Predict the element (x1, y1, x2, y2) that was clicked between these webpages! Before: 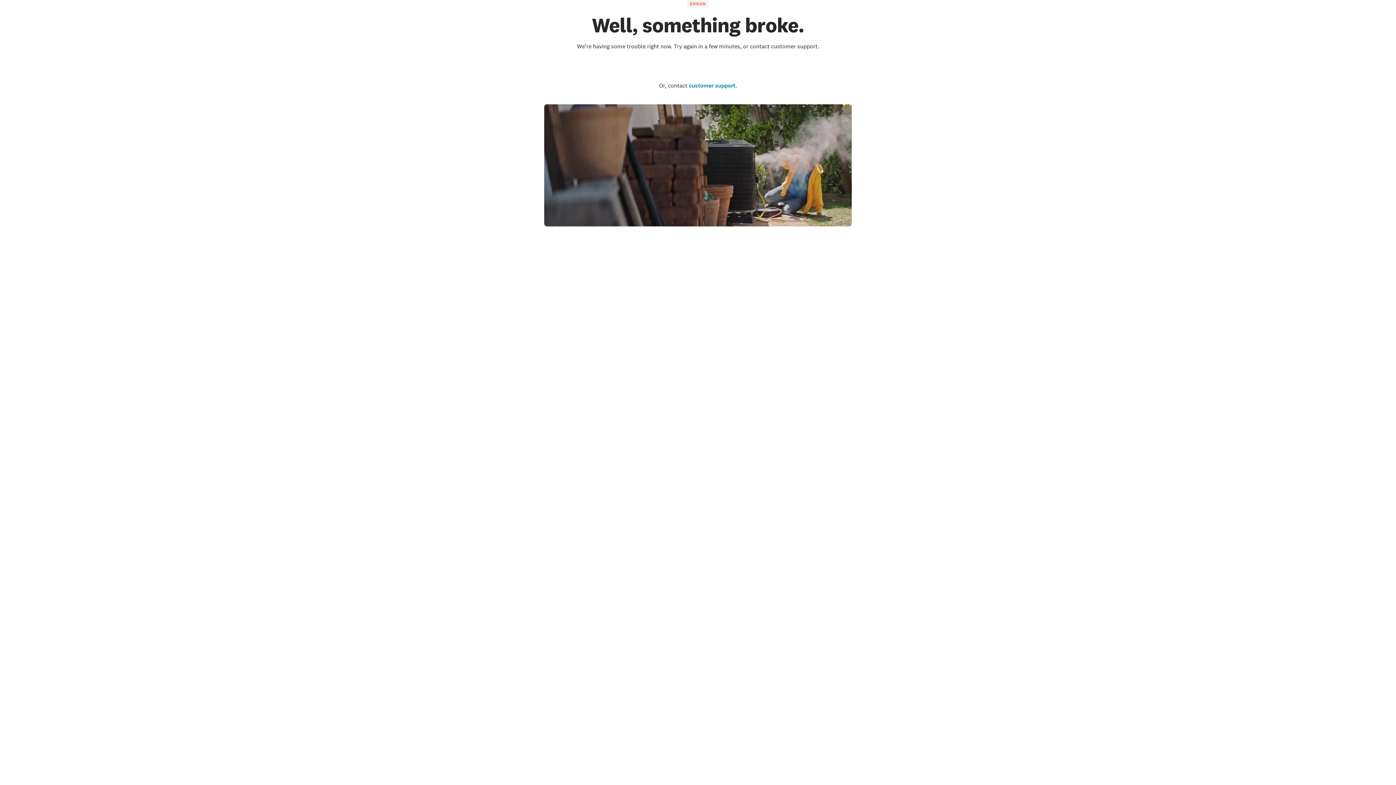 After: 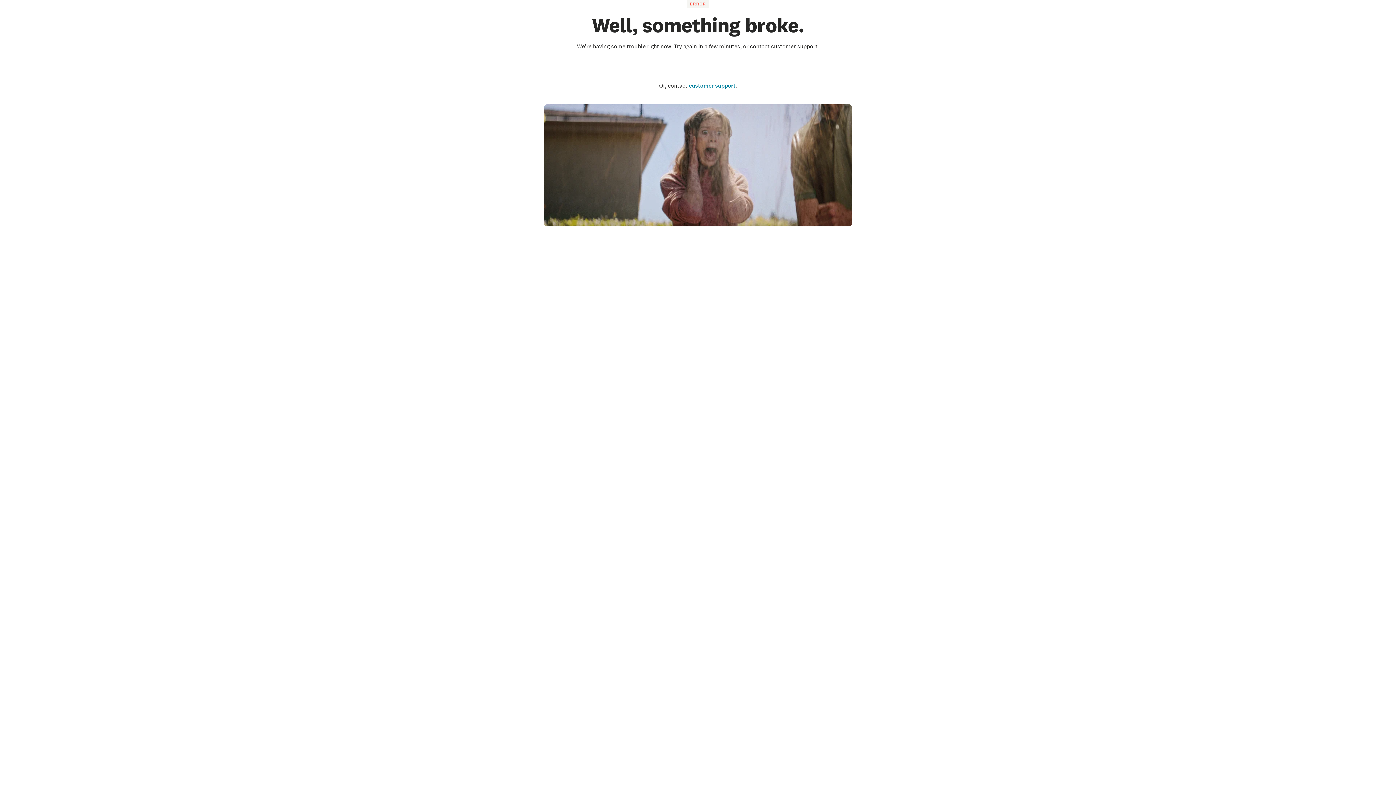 Action: label: customer support bbox: (689, 81, 735, 89)